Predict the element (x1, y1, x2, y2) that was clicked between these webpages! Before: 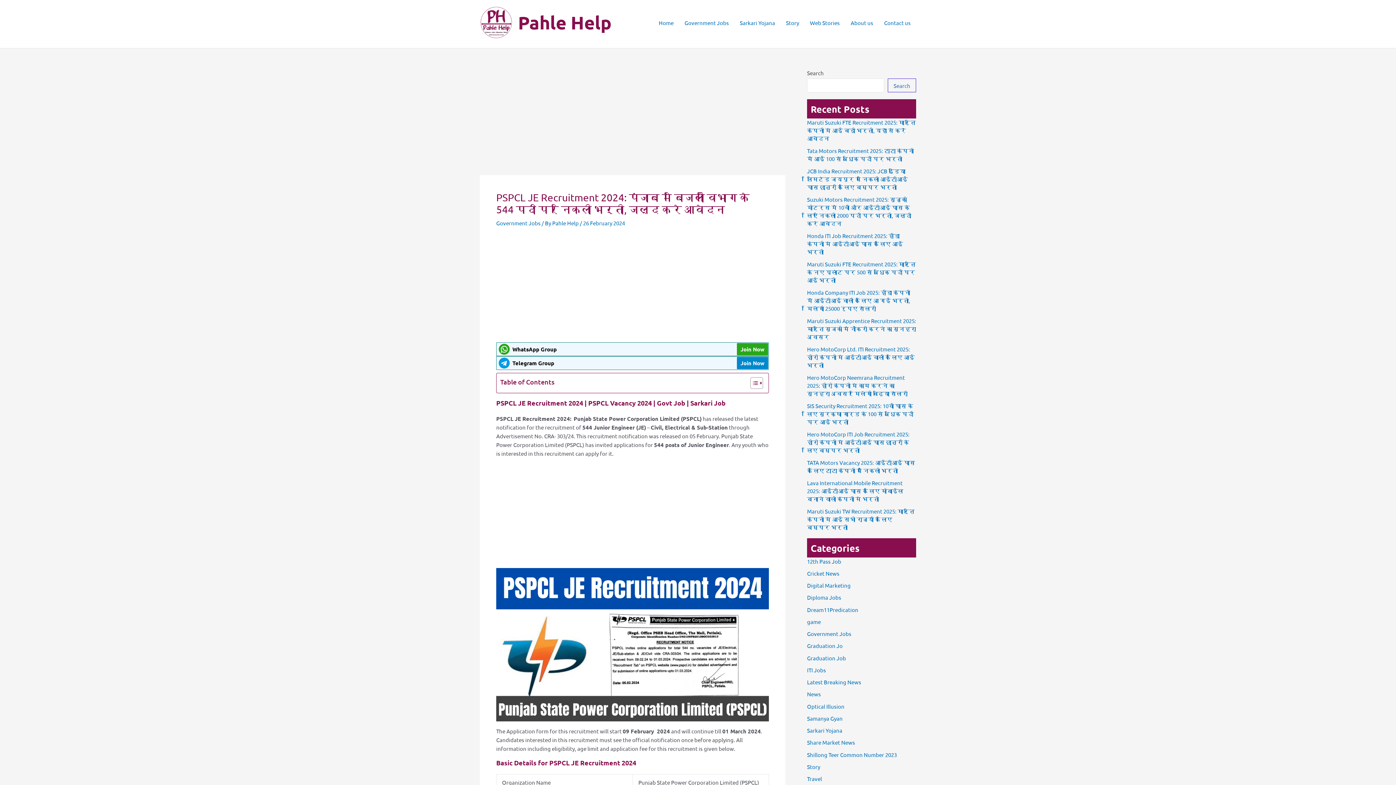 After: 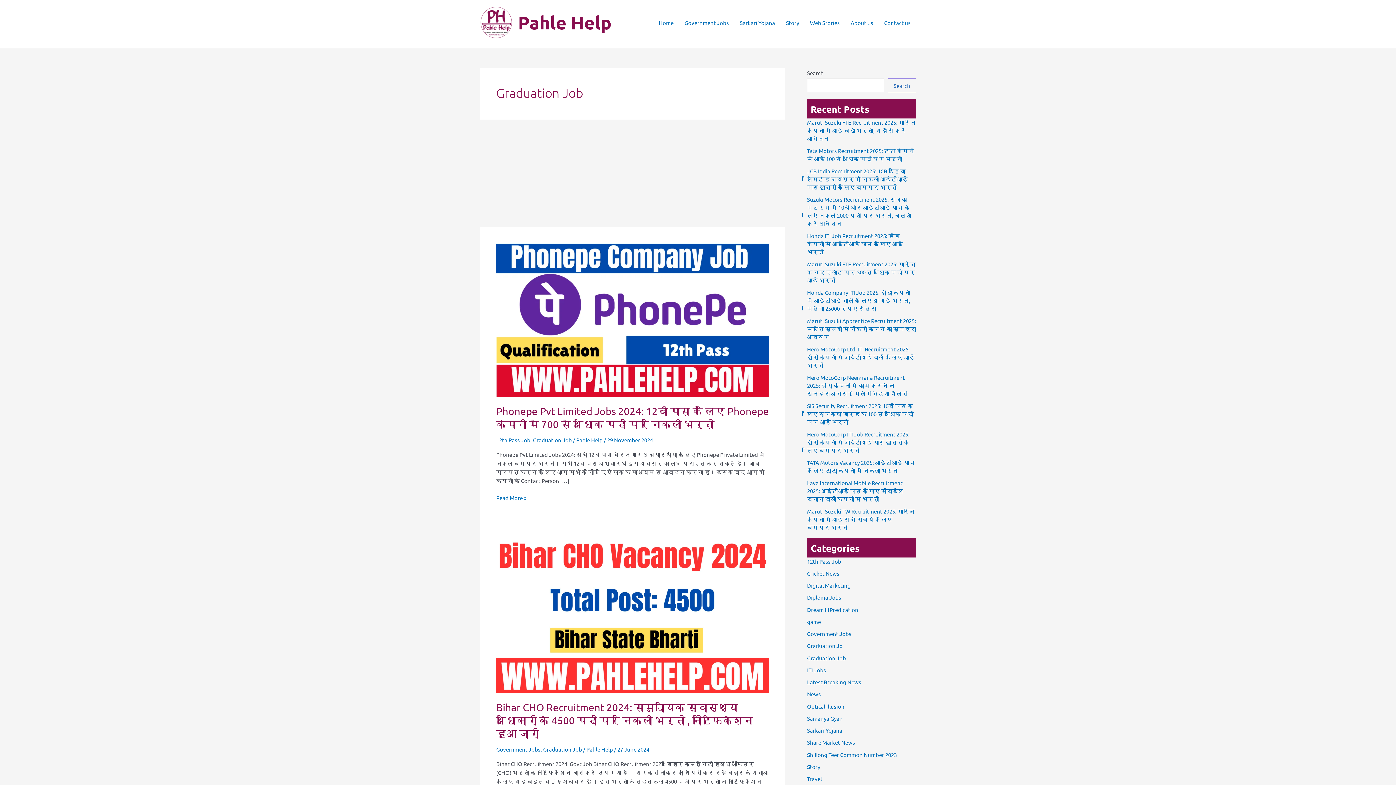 Action: label: Graduation Job bbox: (807, 654, 846, 661)